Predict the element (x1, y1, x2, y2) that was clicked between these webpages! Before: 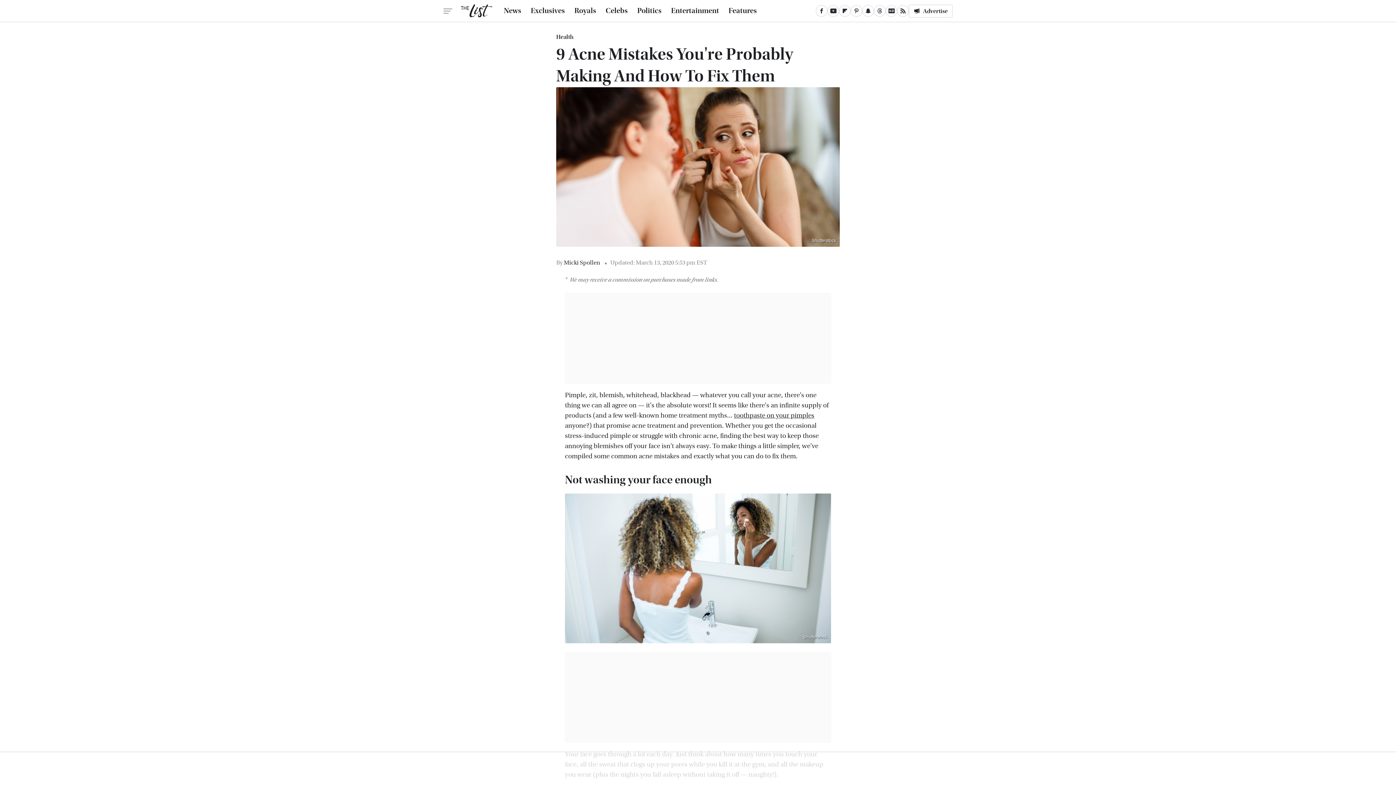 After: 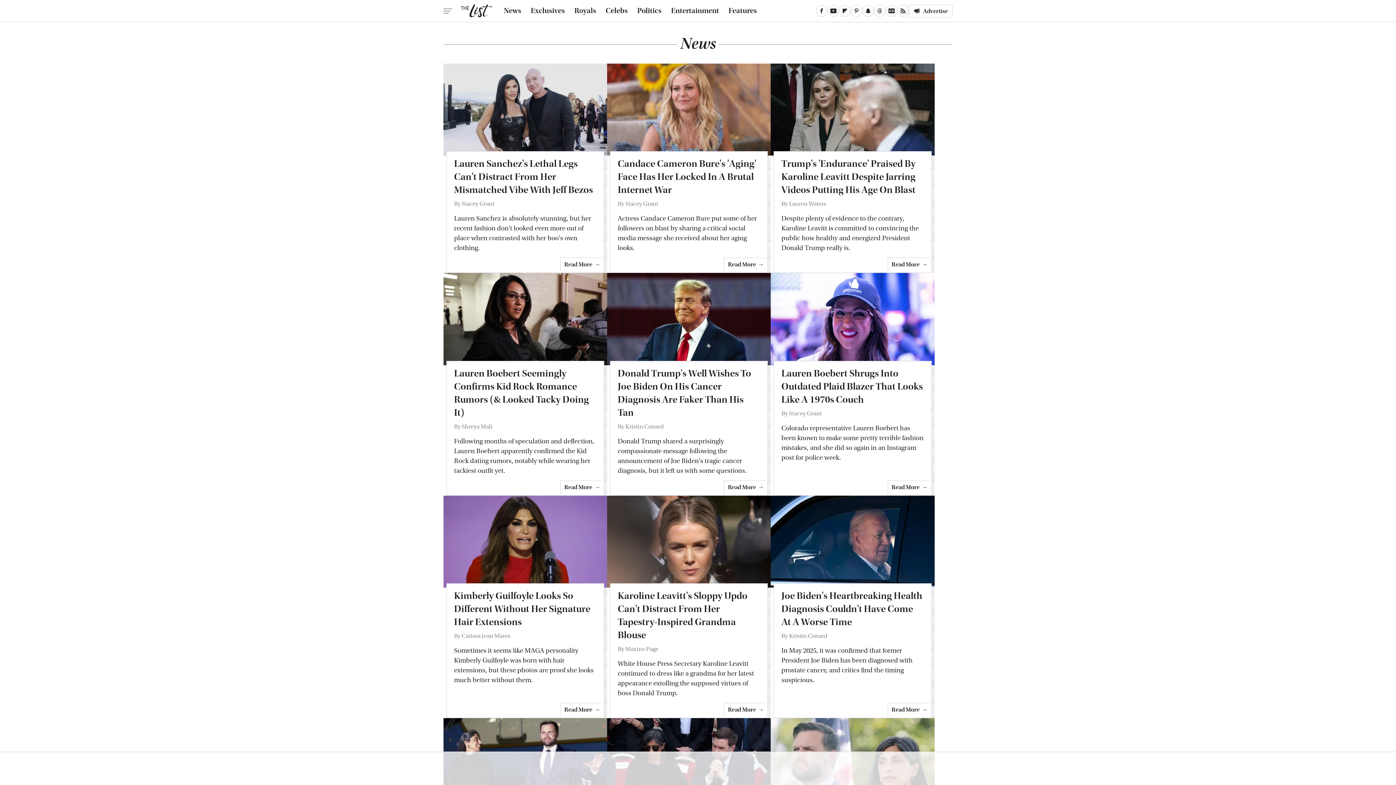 Action: label: News bbox: (504, 0, 521, 21)